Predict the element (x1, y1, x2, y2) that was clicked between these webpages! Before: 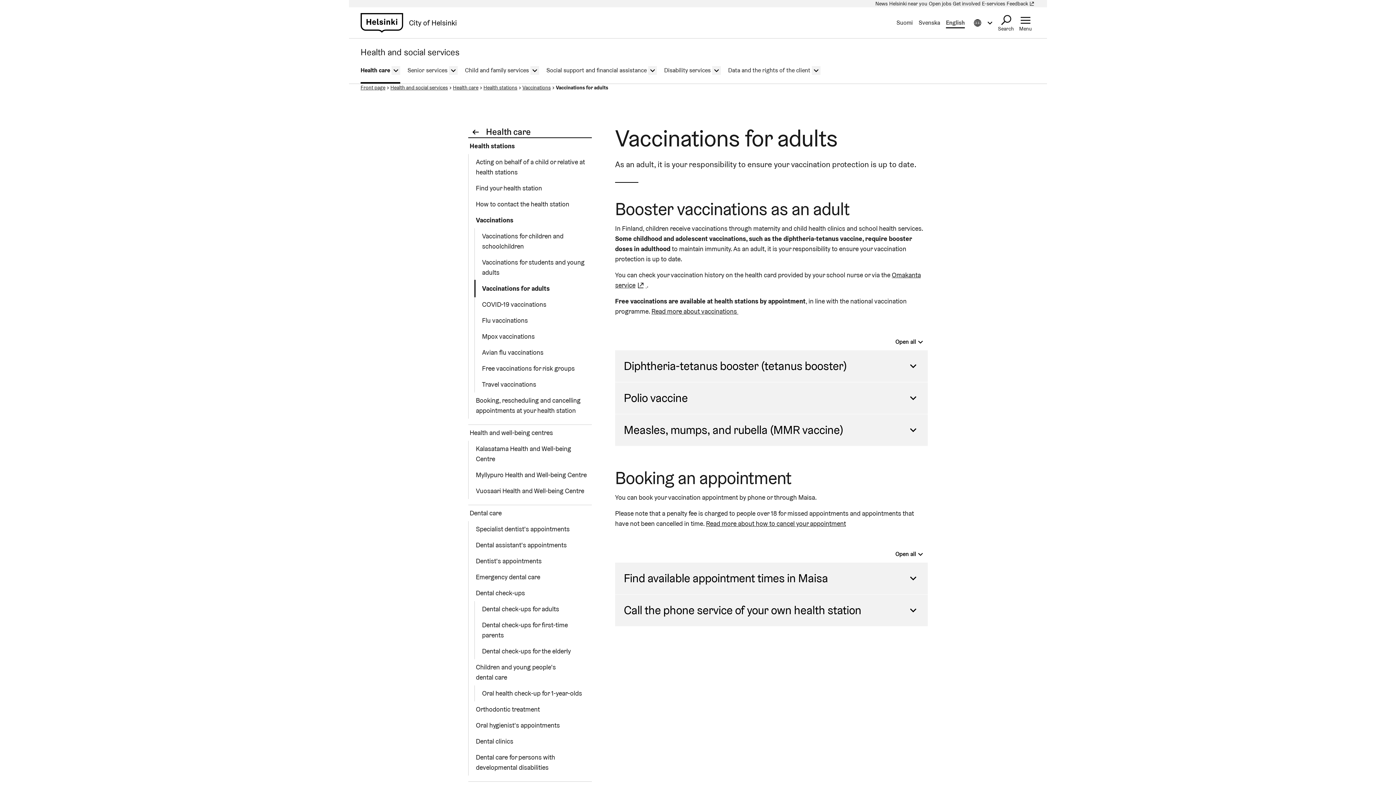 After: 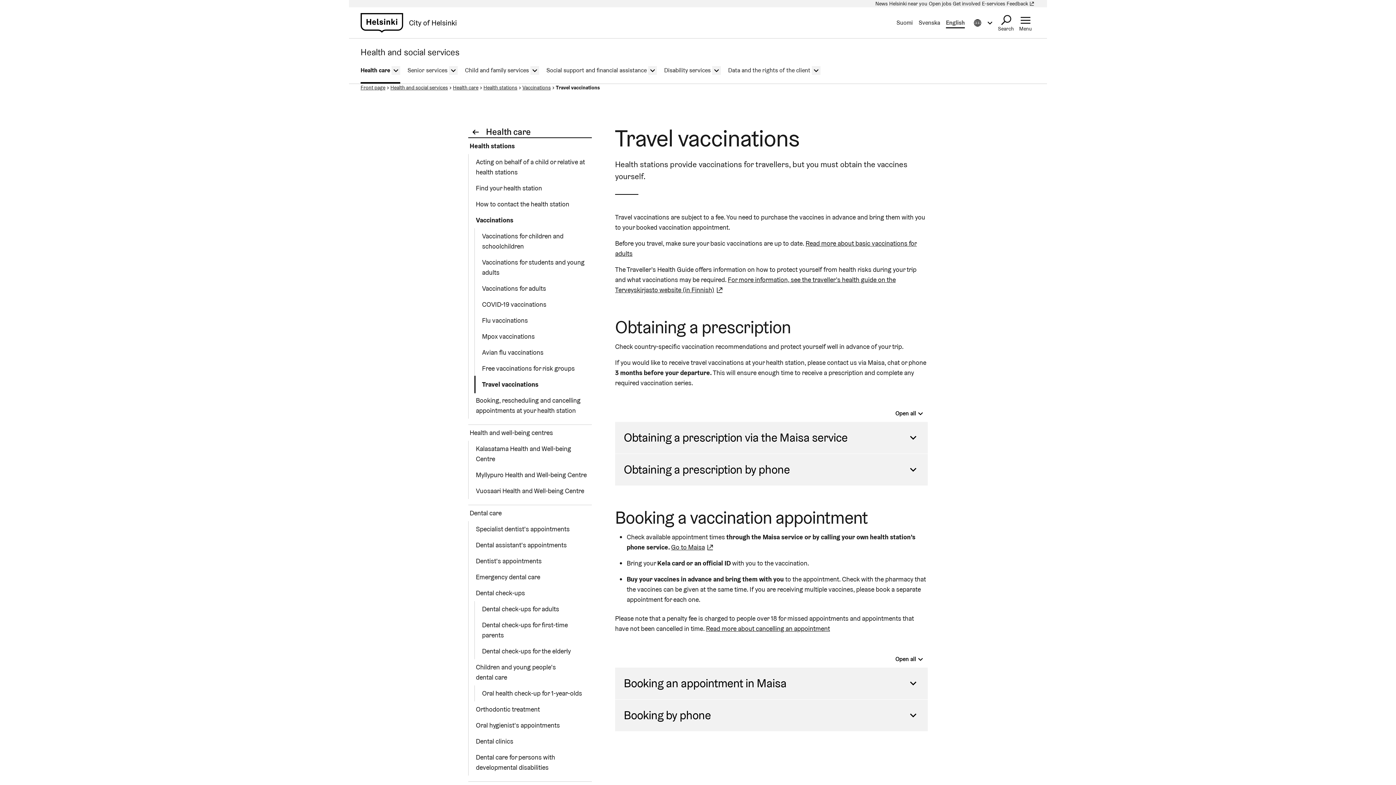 Action: label: Travel vaccinations bbox: (480, 376, 592, 392)